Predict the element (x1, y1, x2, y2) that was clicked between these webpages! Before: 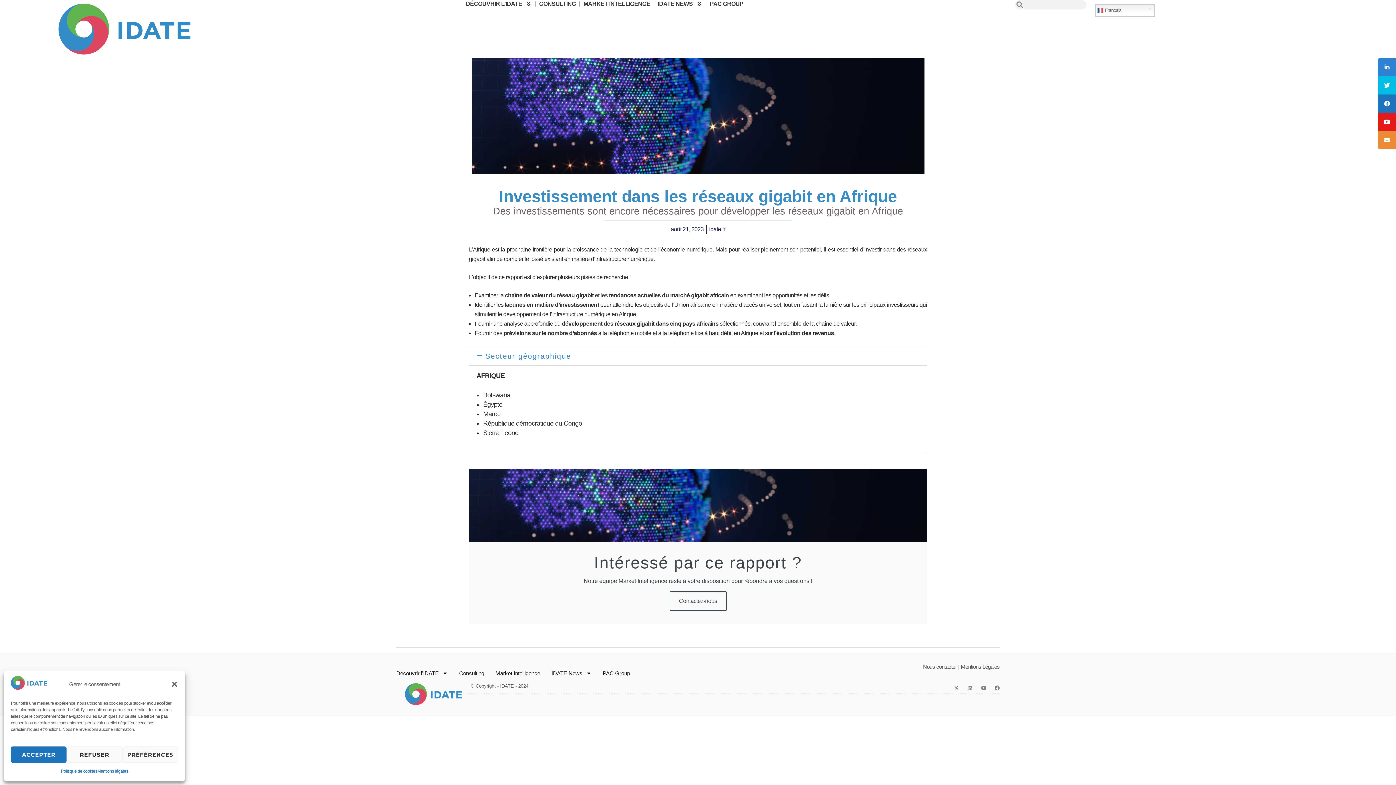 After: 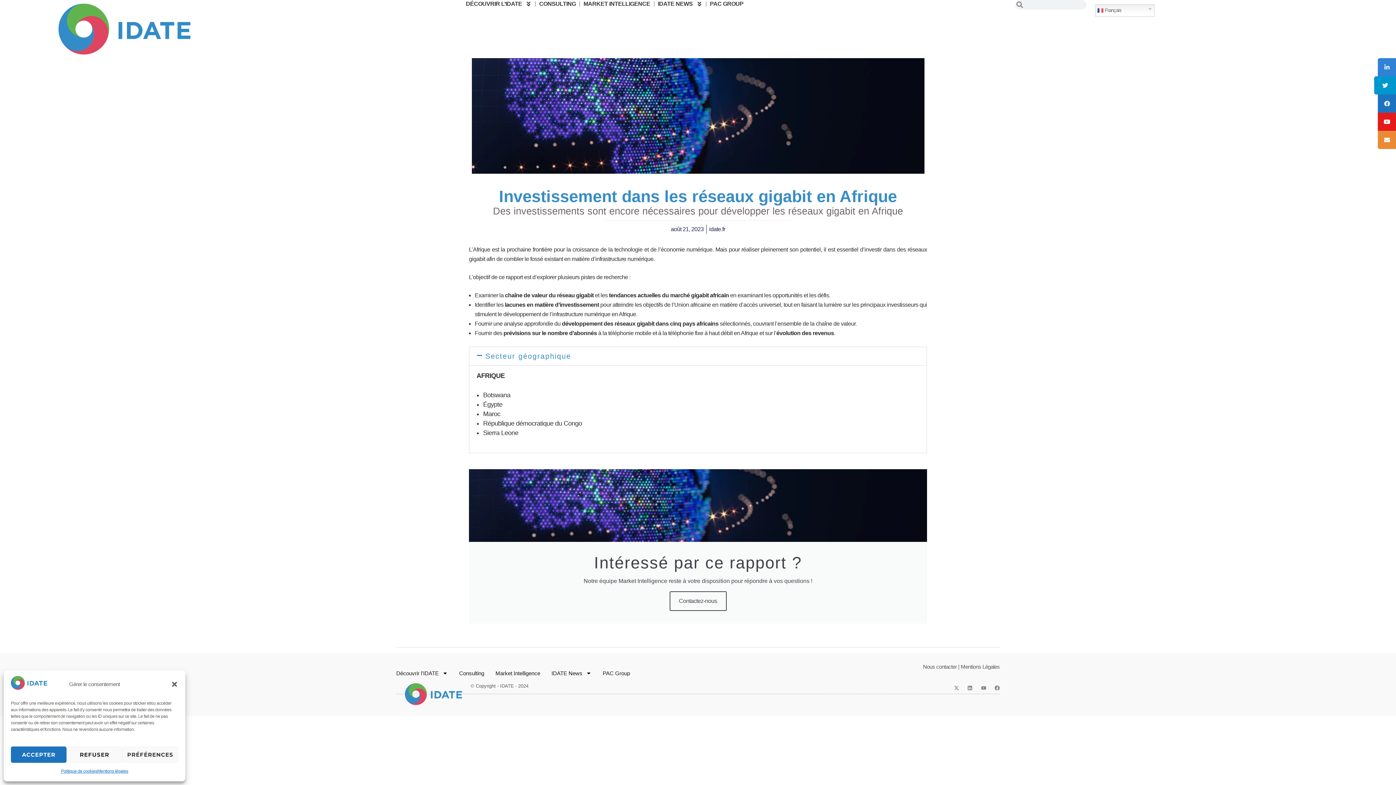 Action: bbox: (1378, 76, 1396, 94)